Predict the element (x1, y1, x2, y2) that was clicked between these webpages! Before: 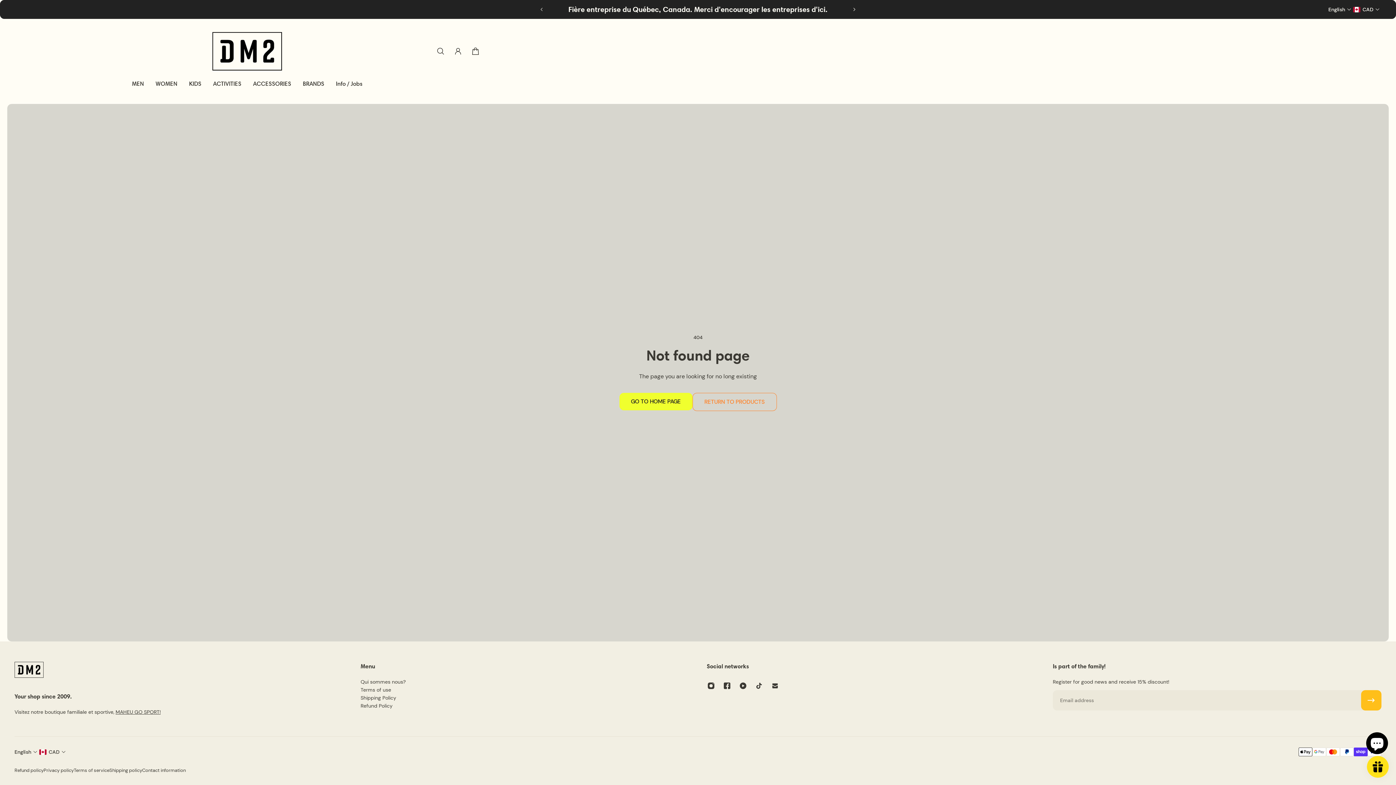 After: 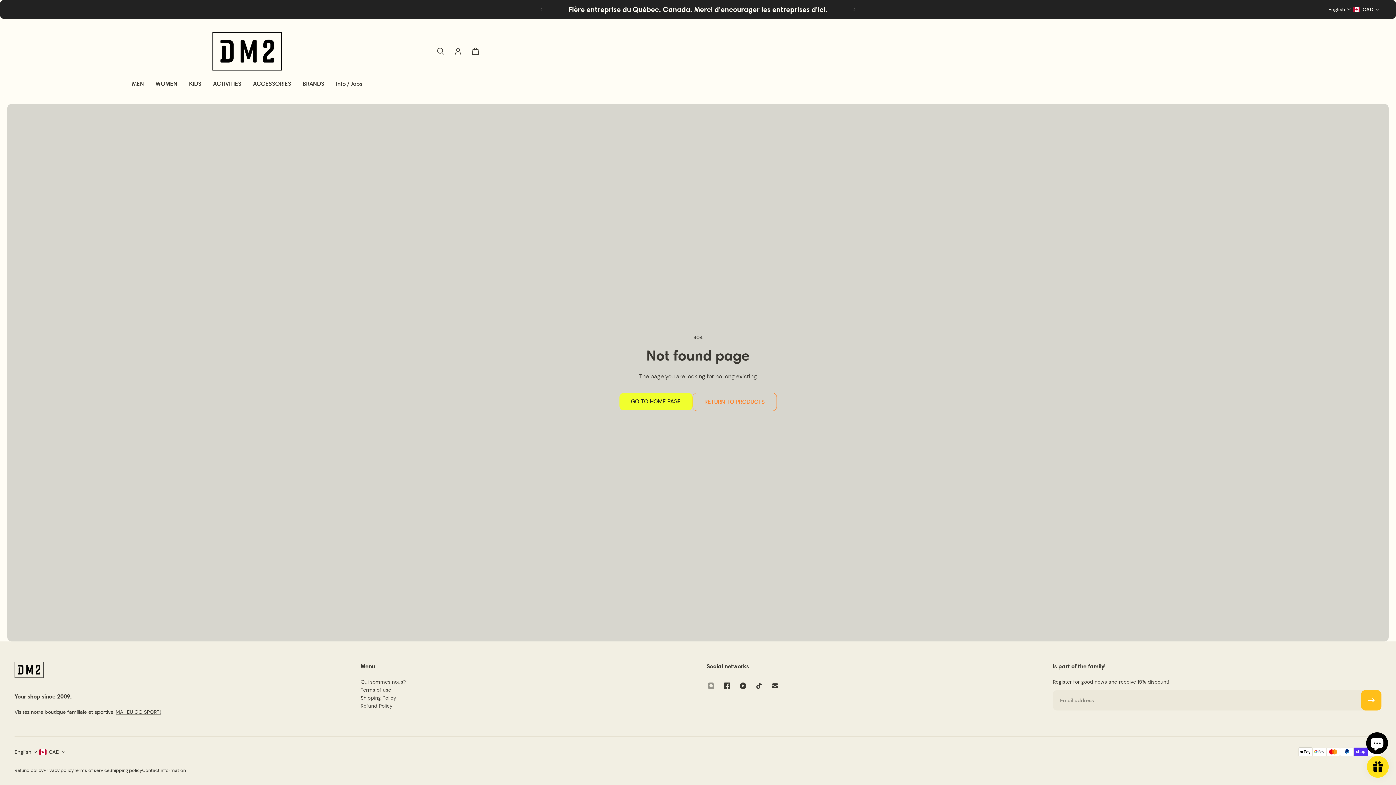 Action: bbox: (703, 678, 719, 694) label: Instagram